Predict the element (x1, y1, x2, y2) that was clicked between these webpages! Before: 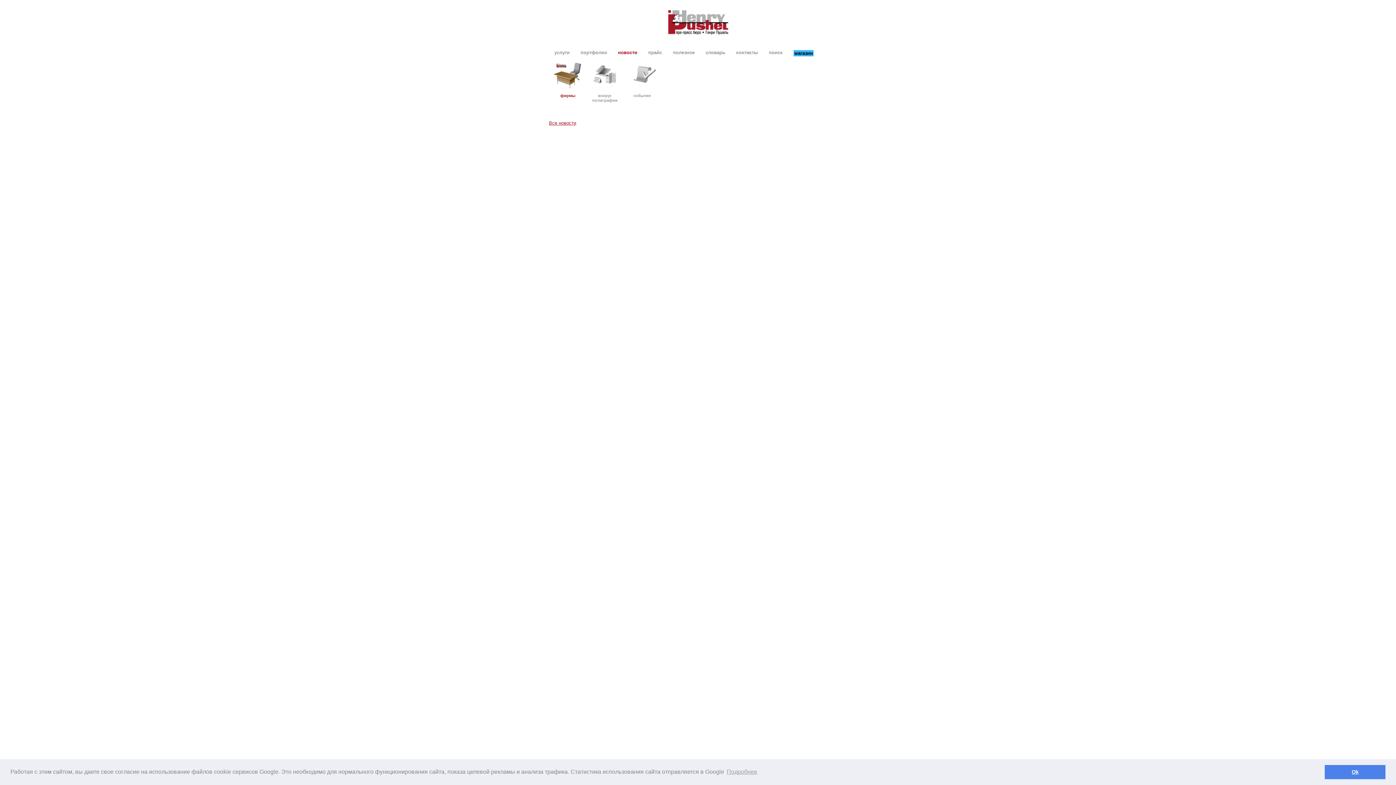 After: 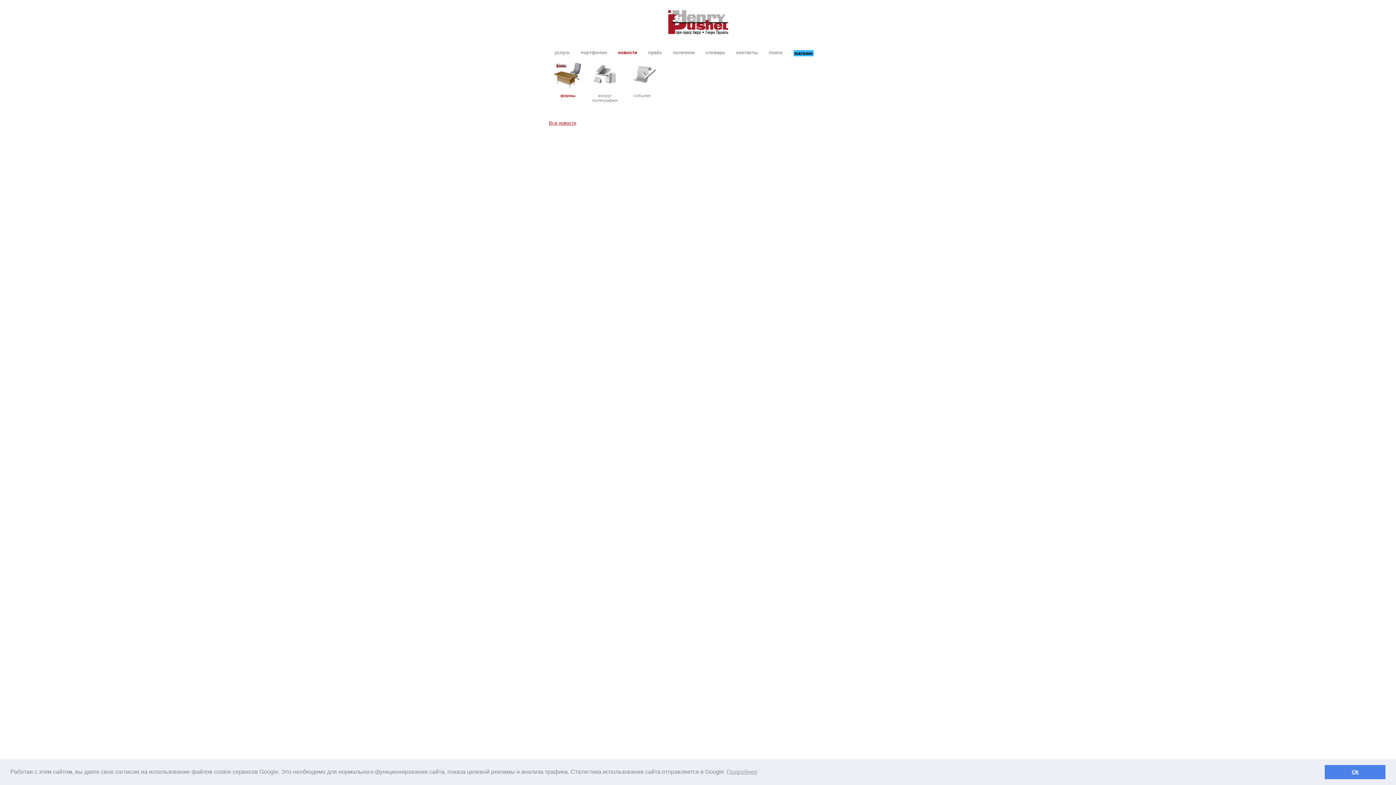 Action: bbox: (705, 50, 725, 54) label: словарь